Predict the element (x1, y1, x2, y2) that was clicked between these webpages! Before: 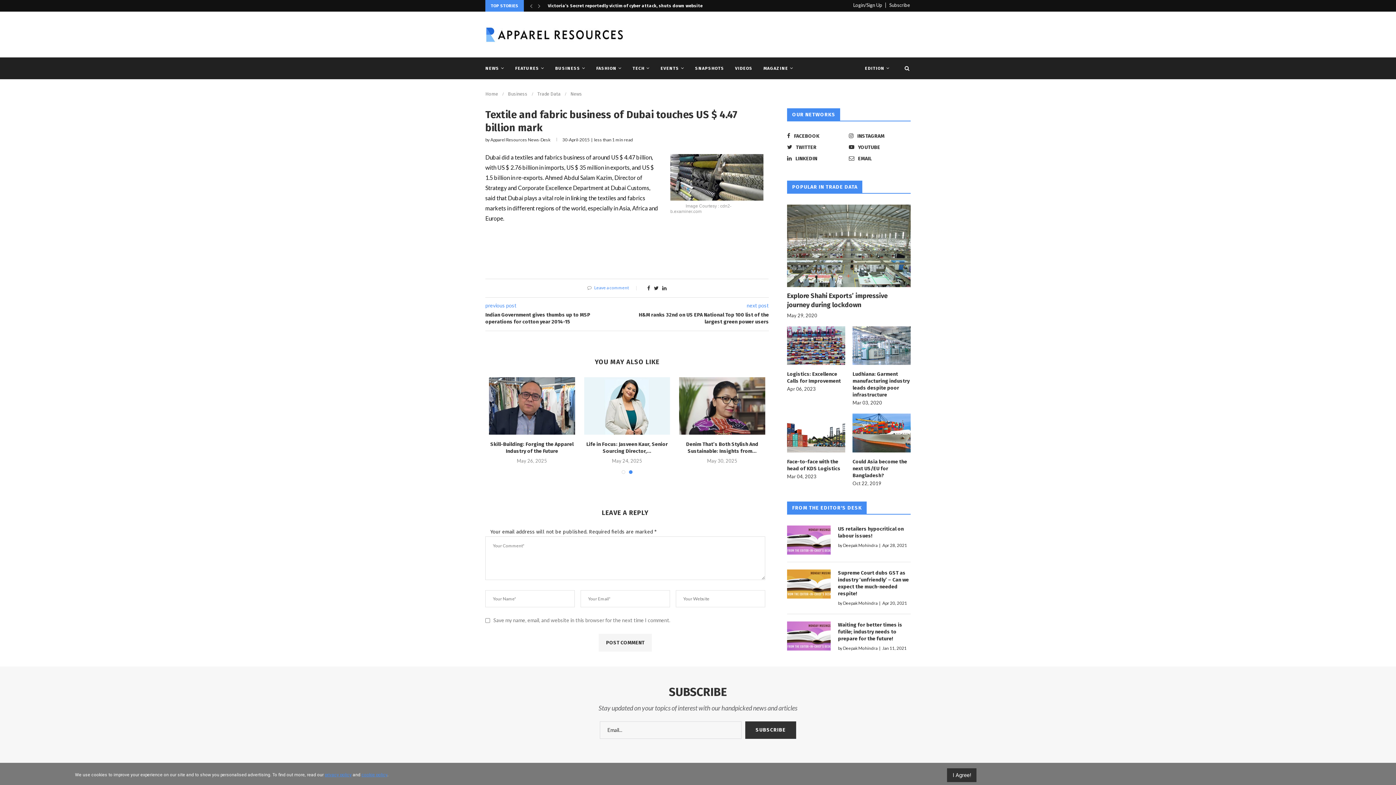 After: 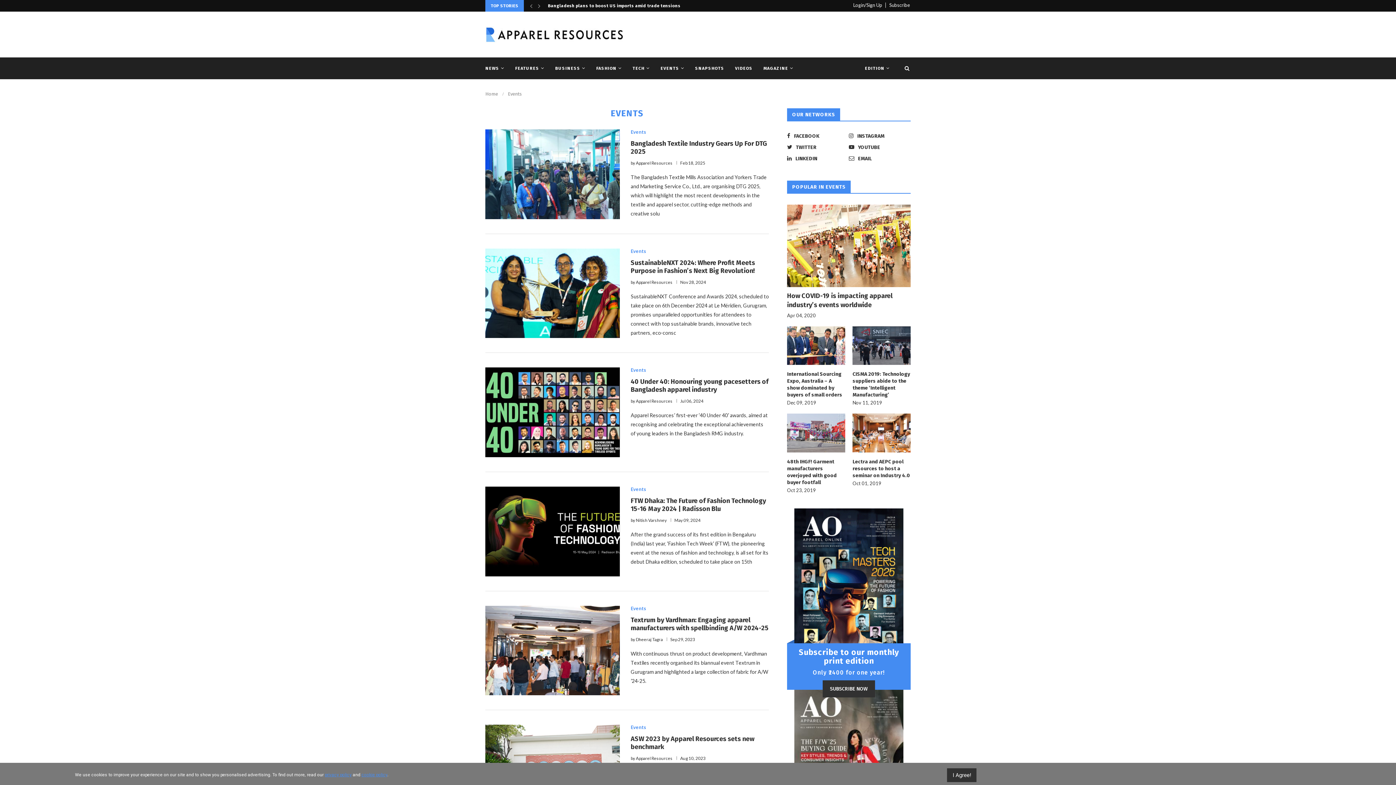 Action: label: EVENTS bbox: (660, 57, 684, 78)